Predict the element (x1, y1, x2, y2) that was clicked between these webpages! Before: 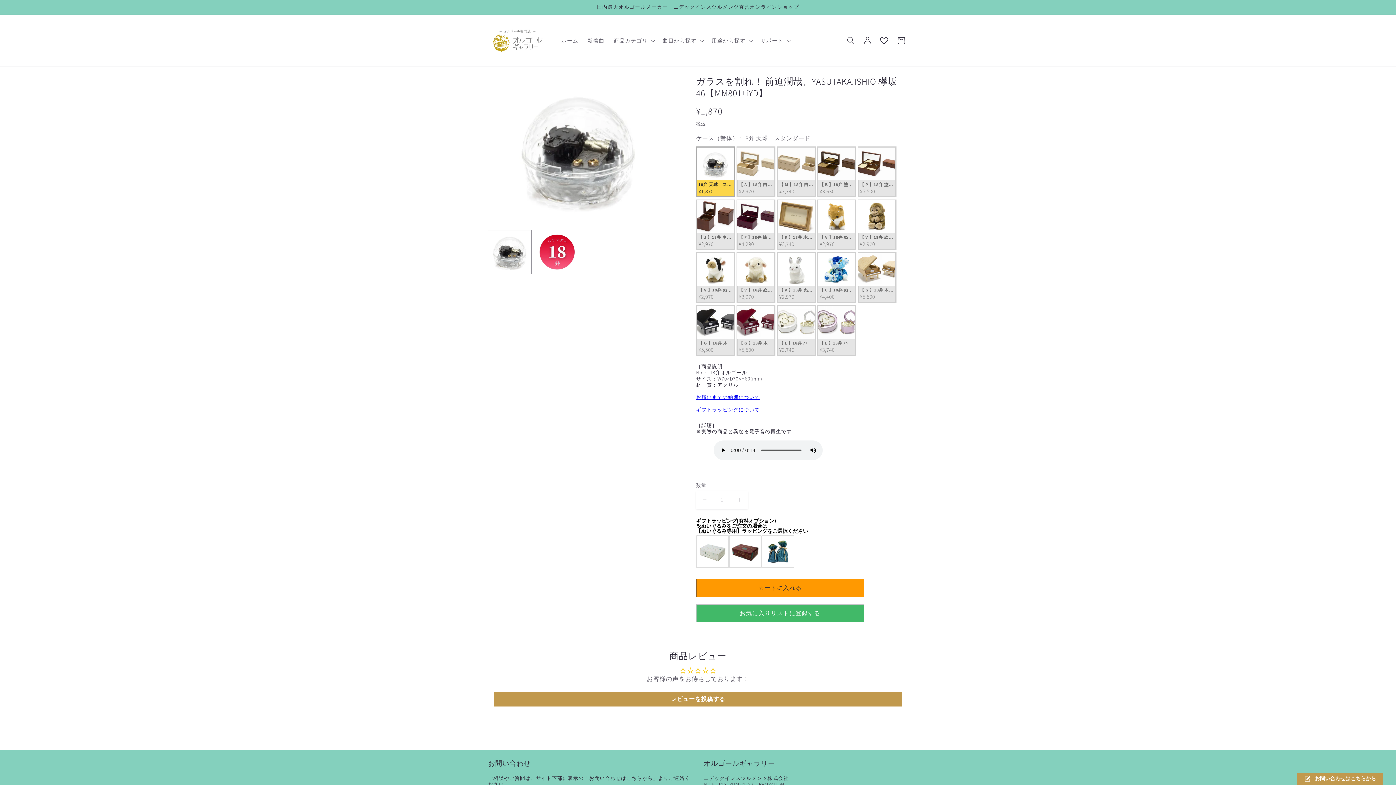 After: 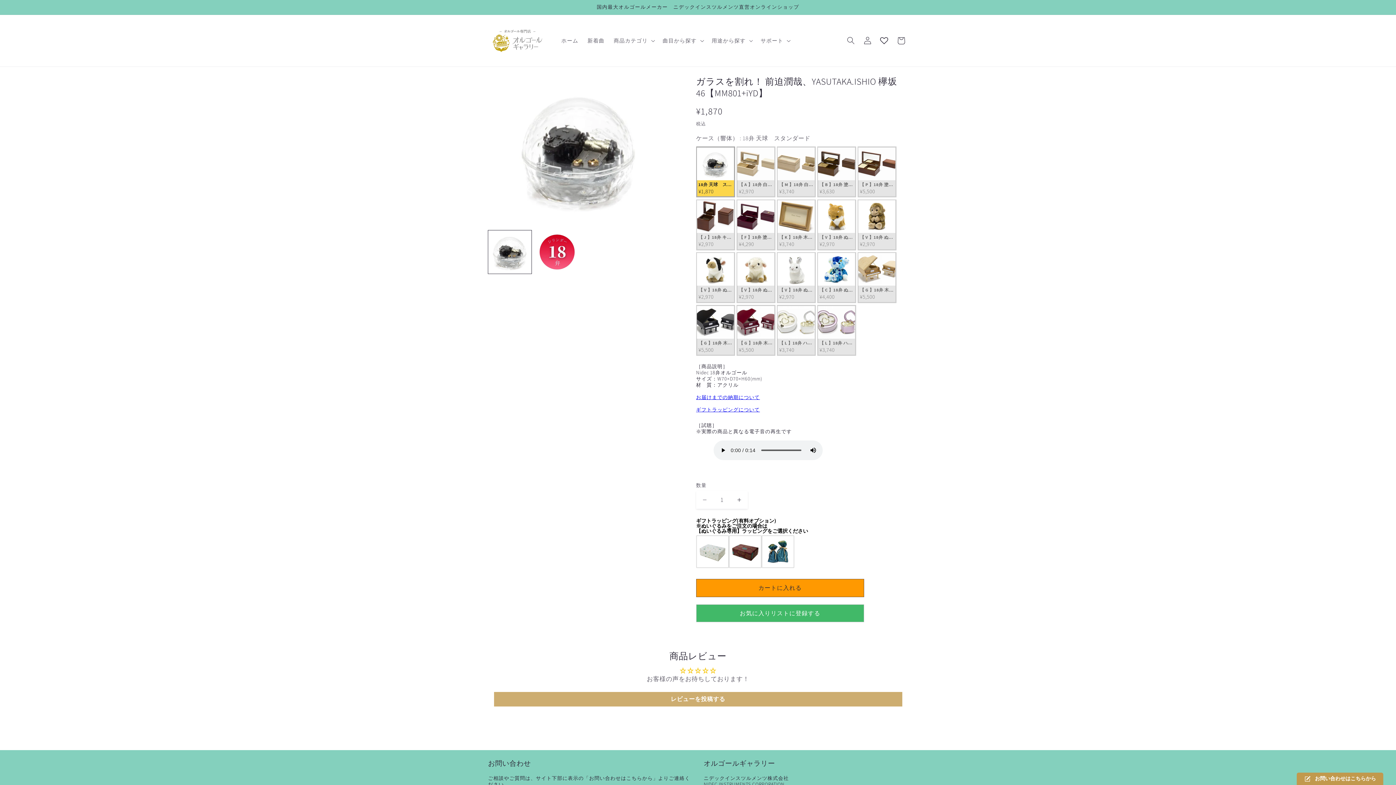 Action: bbox: (494, 692, 902, 706) label: レビューを投稿する